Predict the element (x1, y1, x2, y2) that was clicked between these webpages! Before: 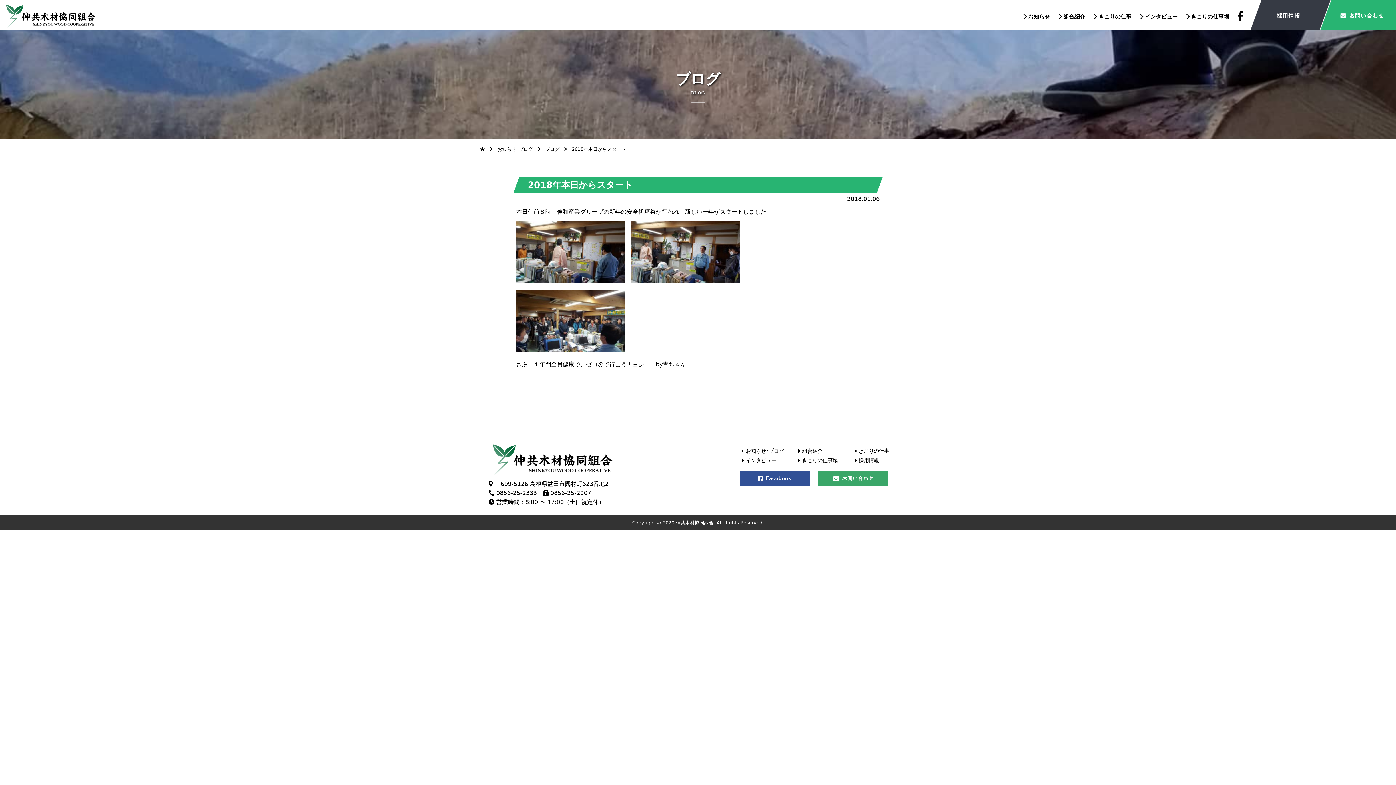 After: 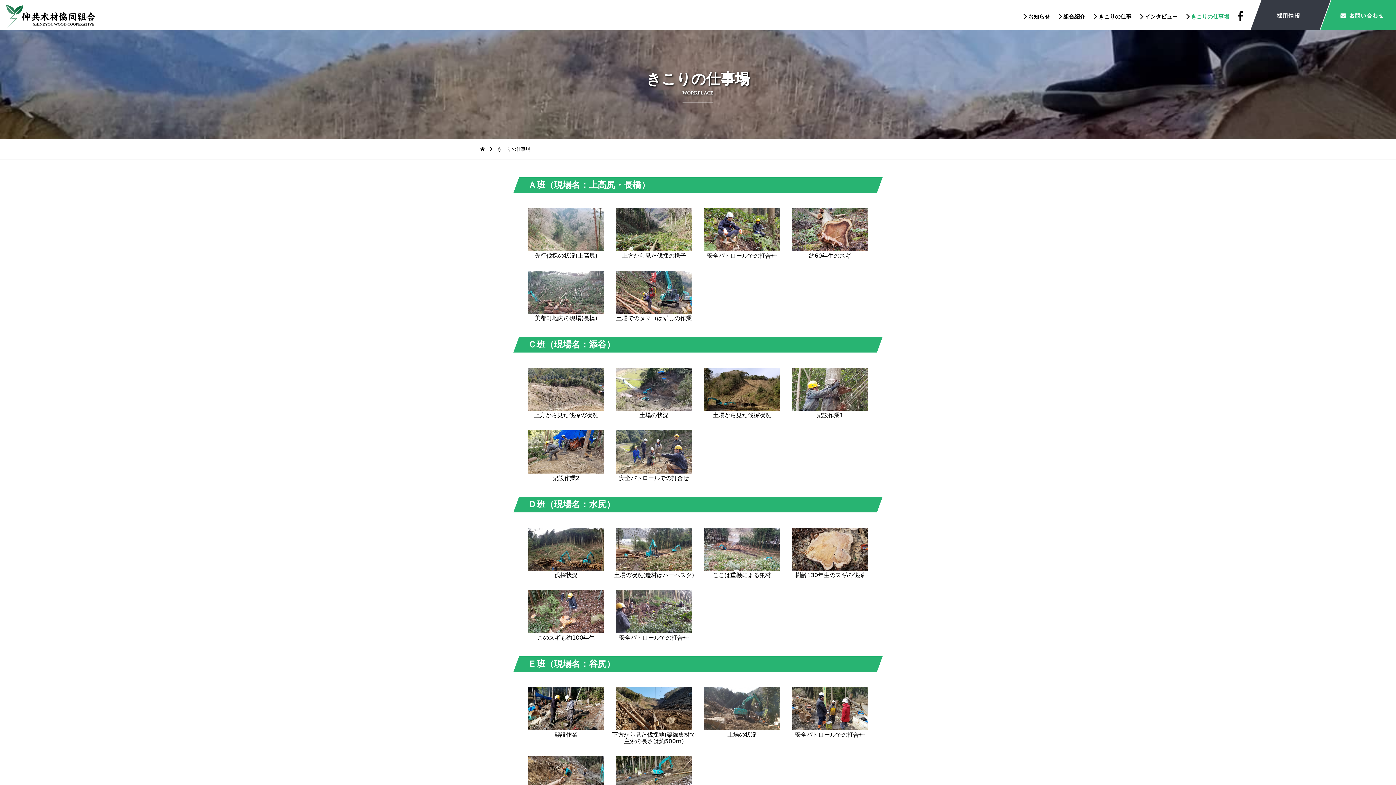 Action: label: きこりの仕事場 bbox: (1191, 13, 1229, 20)